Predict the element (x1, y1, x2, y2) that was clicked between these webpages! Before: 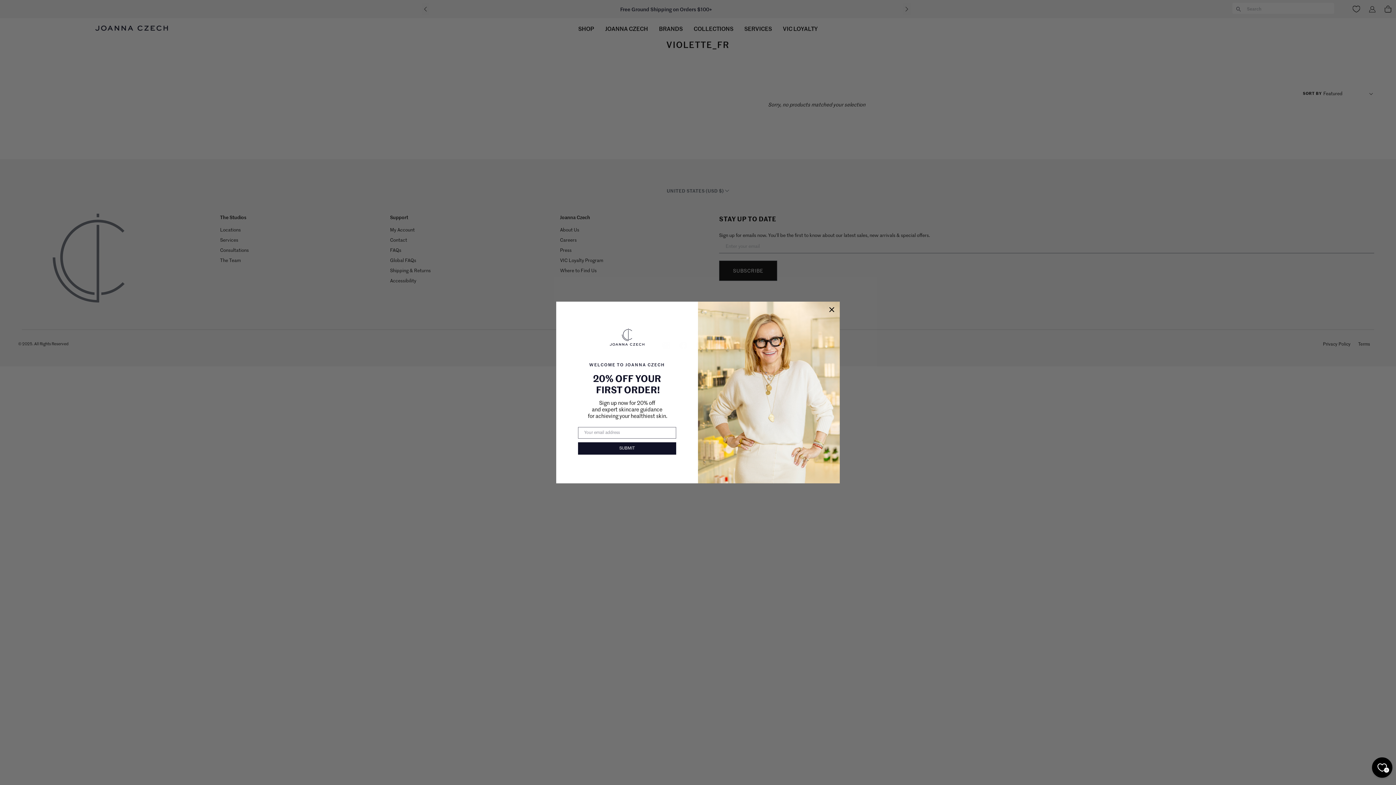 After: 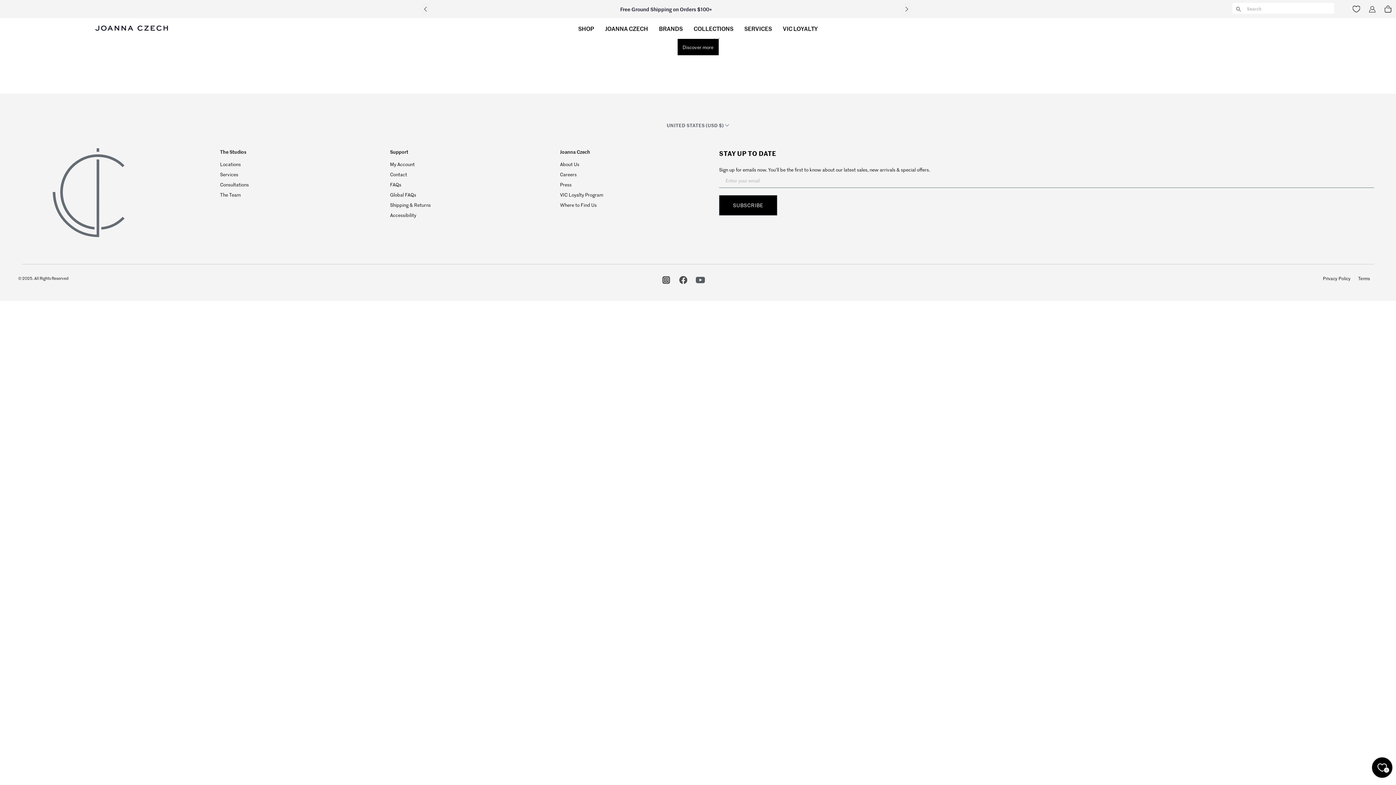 Action: bbox: (1372, 757, 1392, 778) label: Wishlist